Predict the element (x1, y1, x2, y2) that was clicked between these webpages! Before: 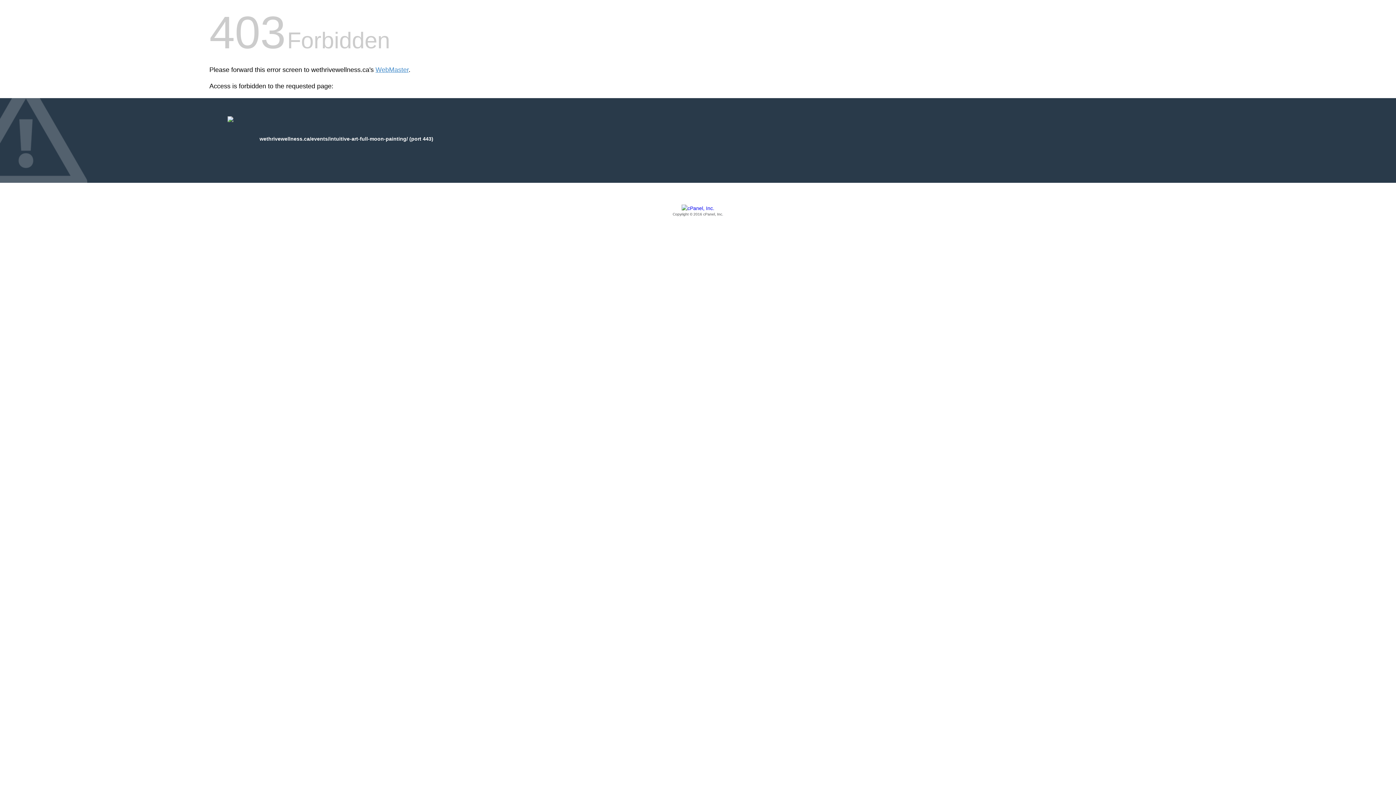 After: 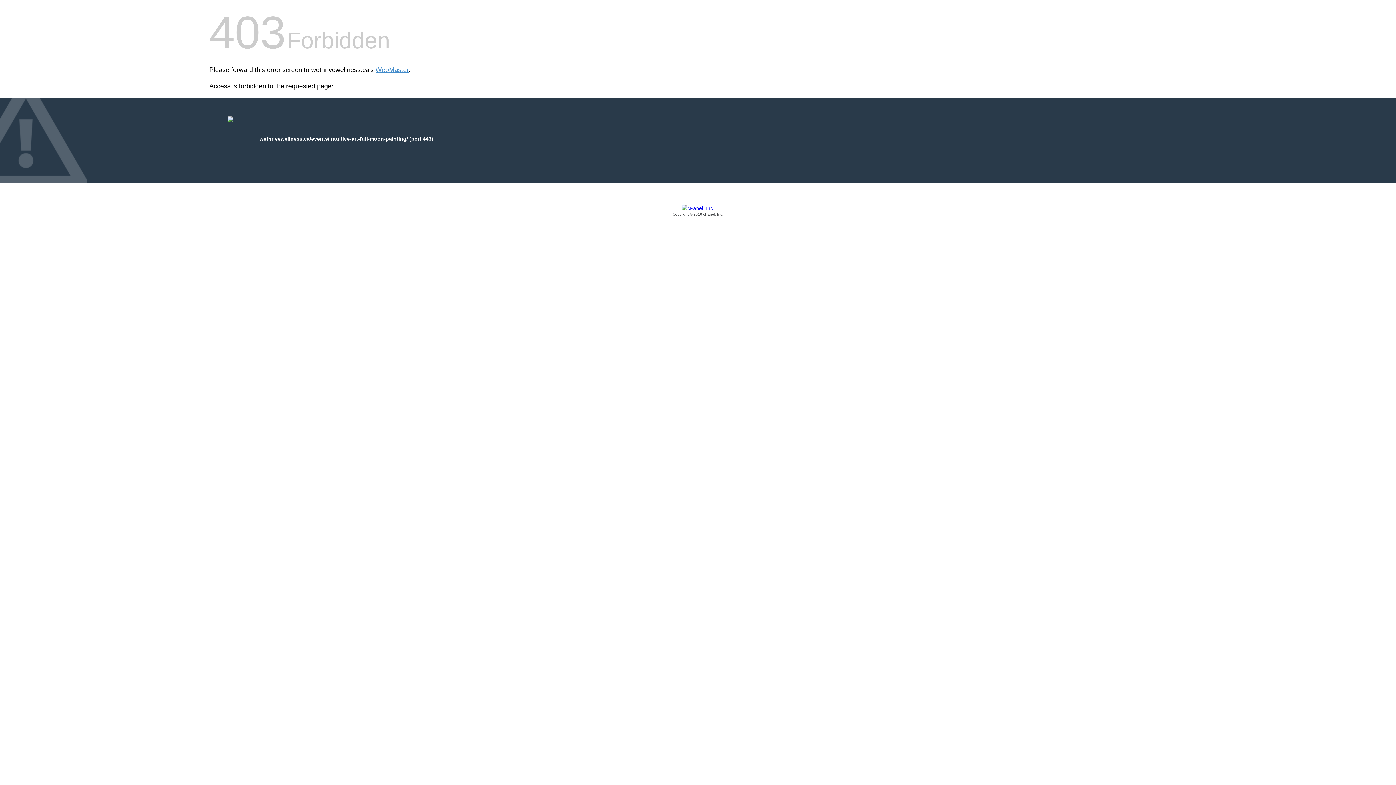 Action: bbox: (209, 205, 1186, 217) label: Copyright © 2016 cPanel, Inc.